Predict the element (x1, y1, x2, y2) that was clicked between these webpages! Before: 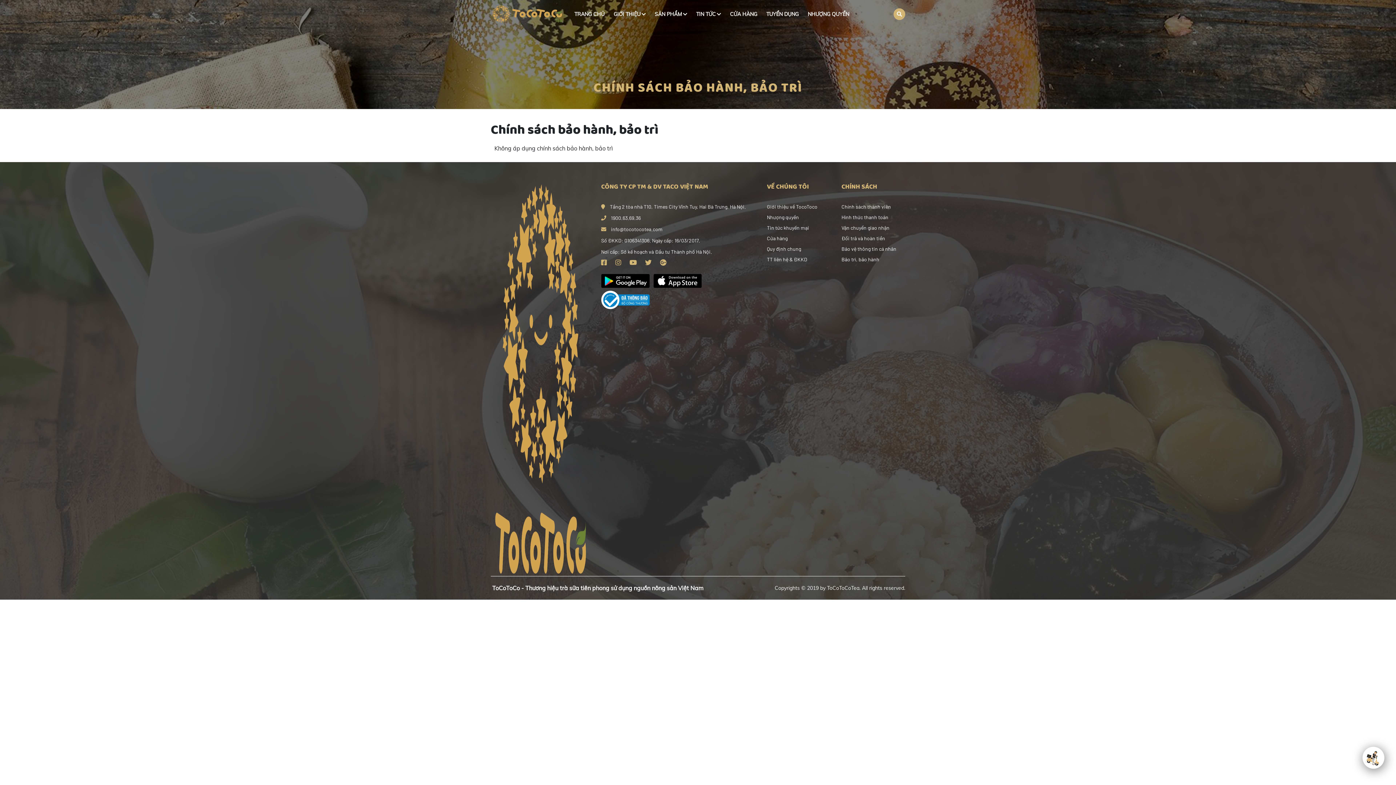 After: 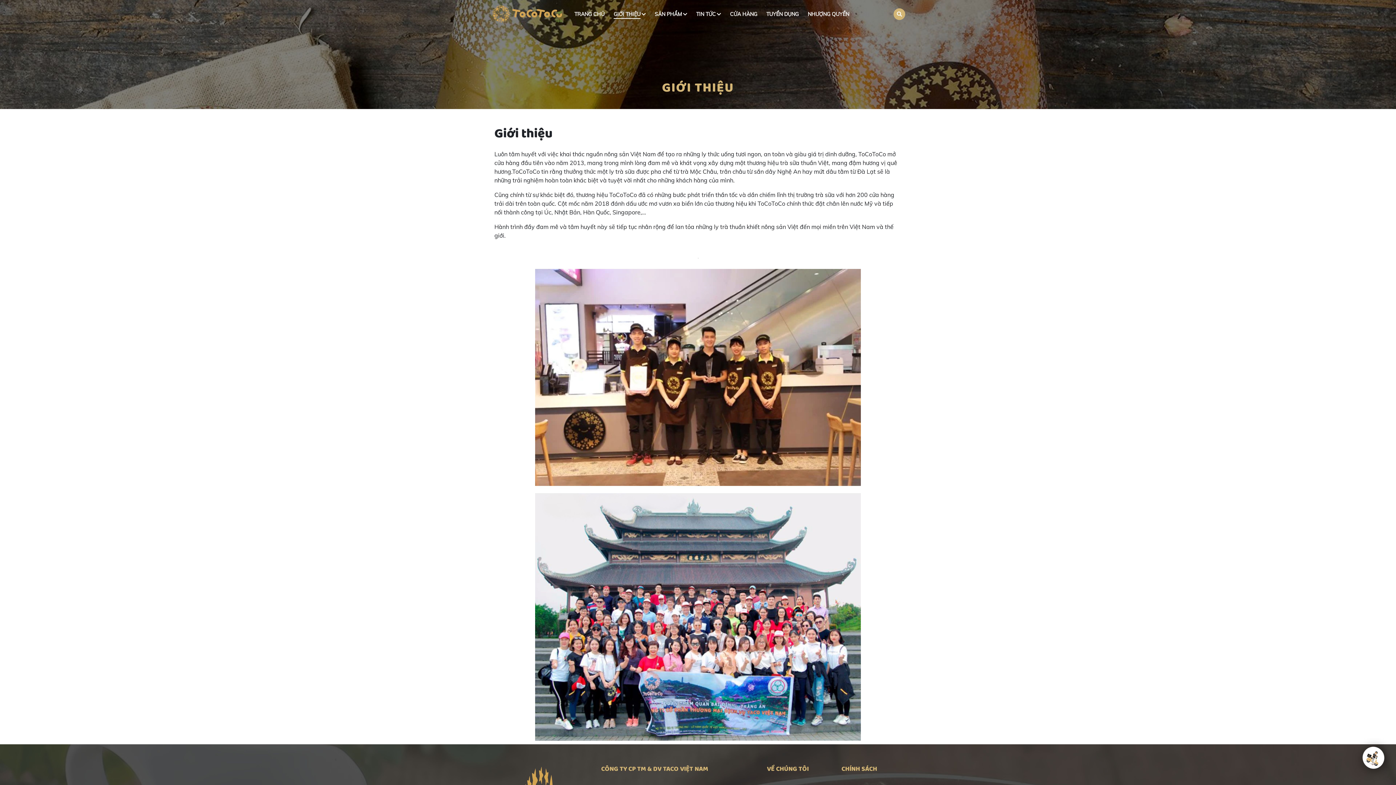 Action: bbox: (613, 10, 640, 17) label: GIỚI THIỆU